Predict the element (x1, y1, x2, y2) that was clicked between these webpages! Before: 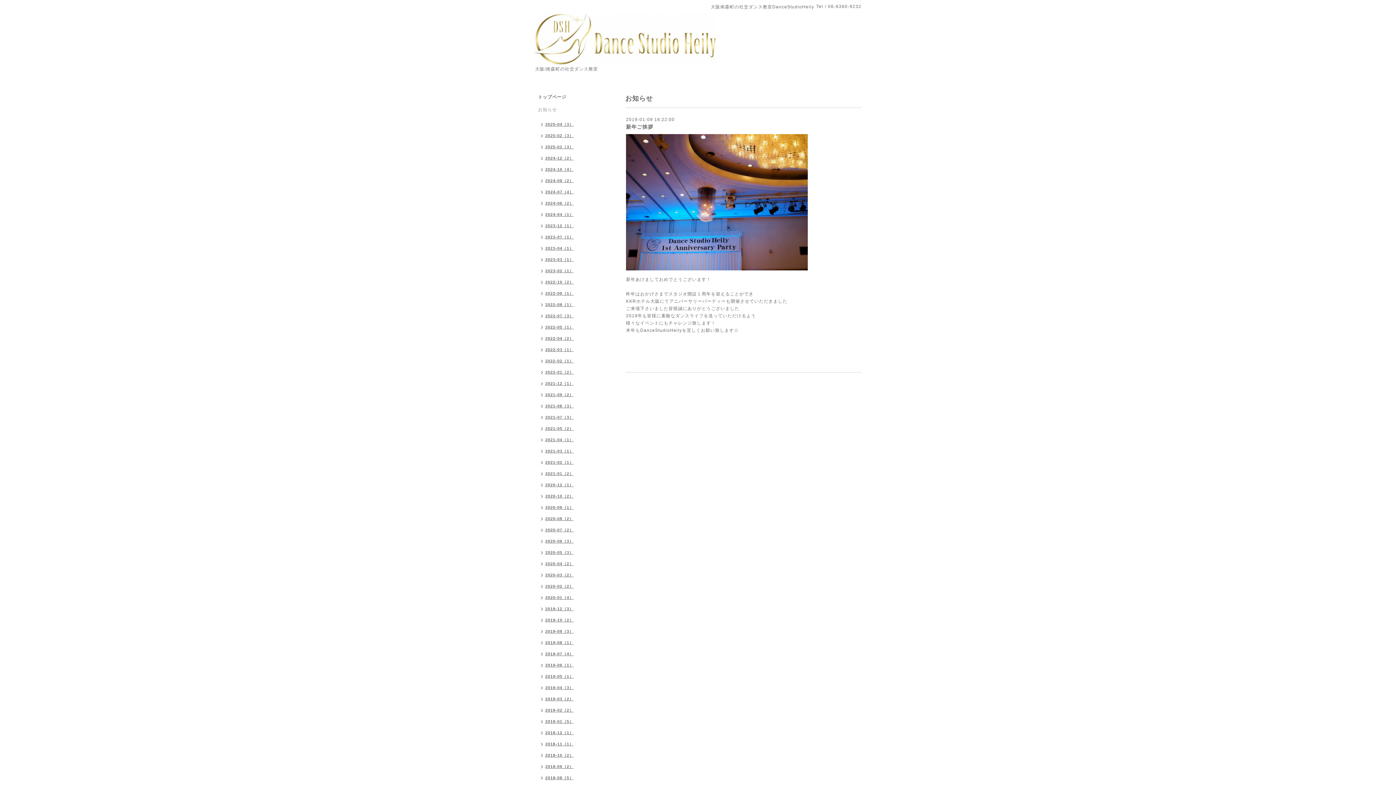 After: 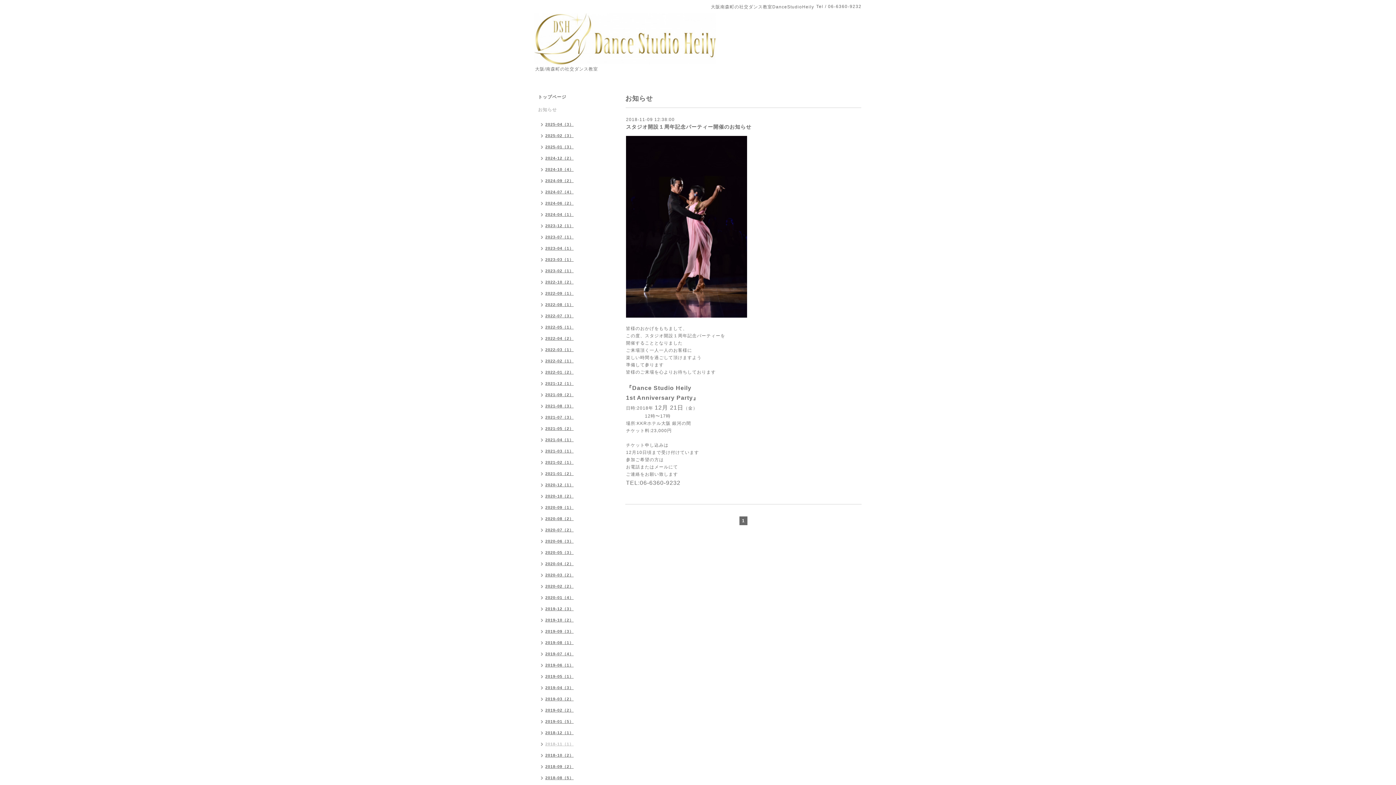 Action: bbox: (534, 739, 577, 750) label: 2018-11（1）